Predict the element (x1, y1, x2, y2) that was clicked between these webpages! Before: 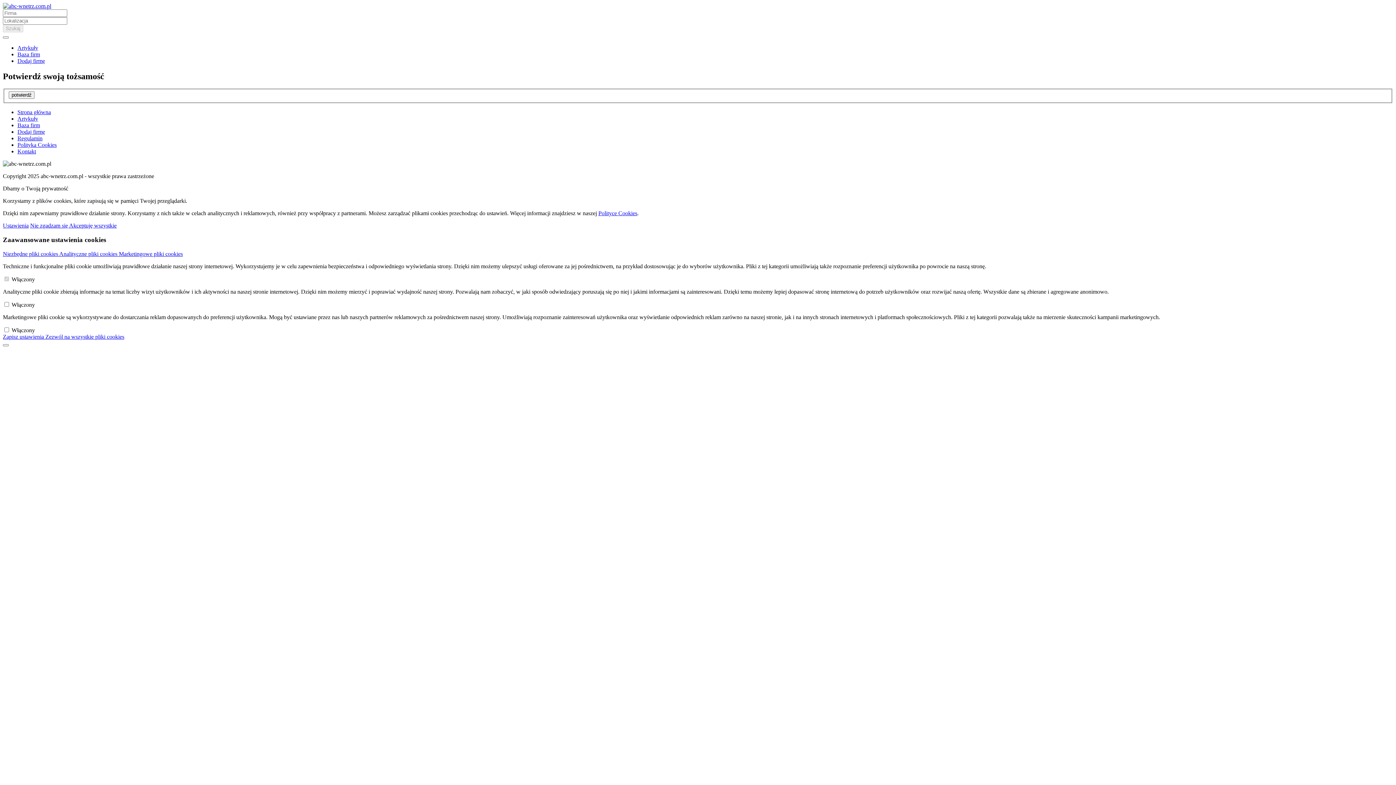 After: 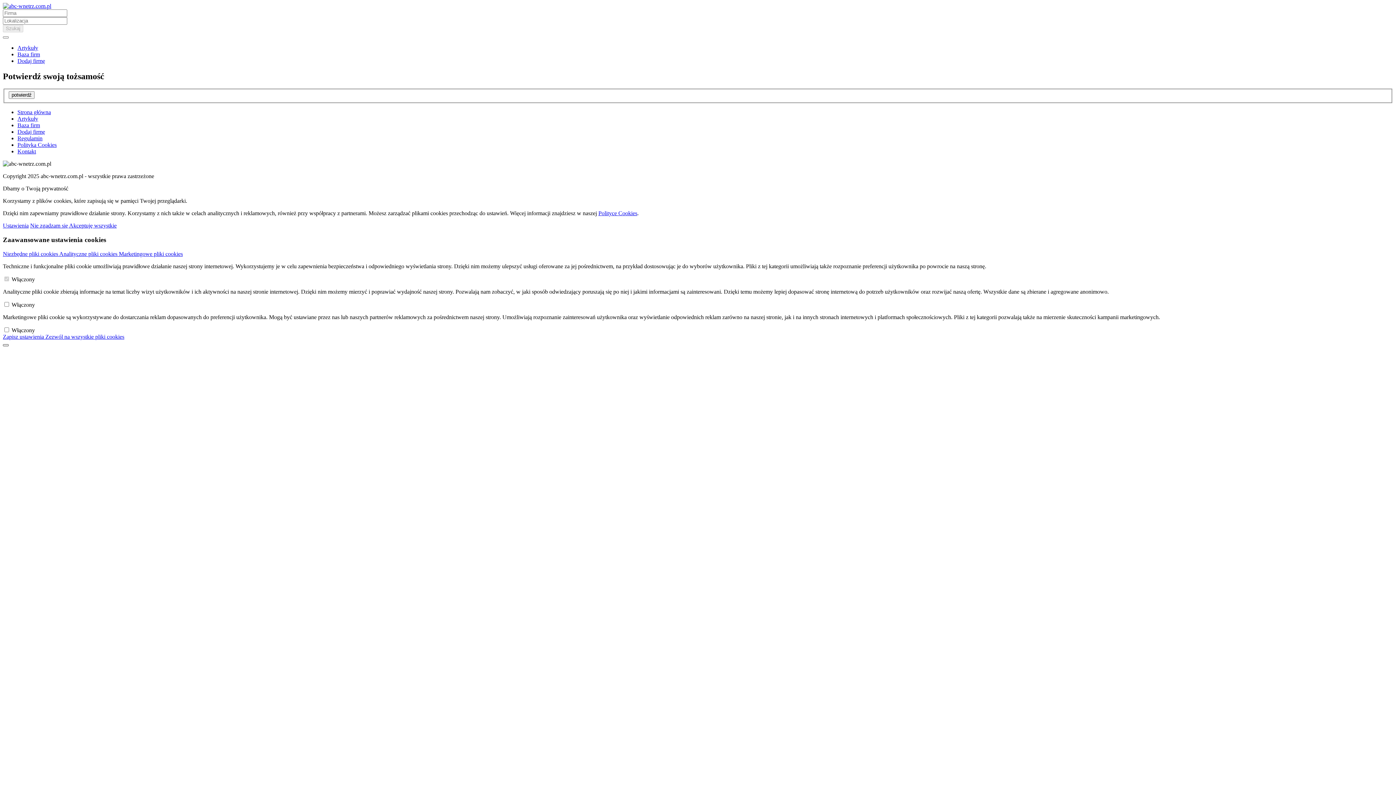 Action: bbox: (2, 344, 8, 346)